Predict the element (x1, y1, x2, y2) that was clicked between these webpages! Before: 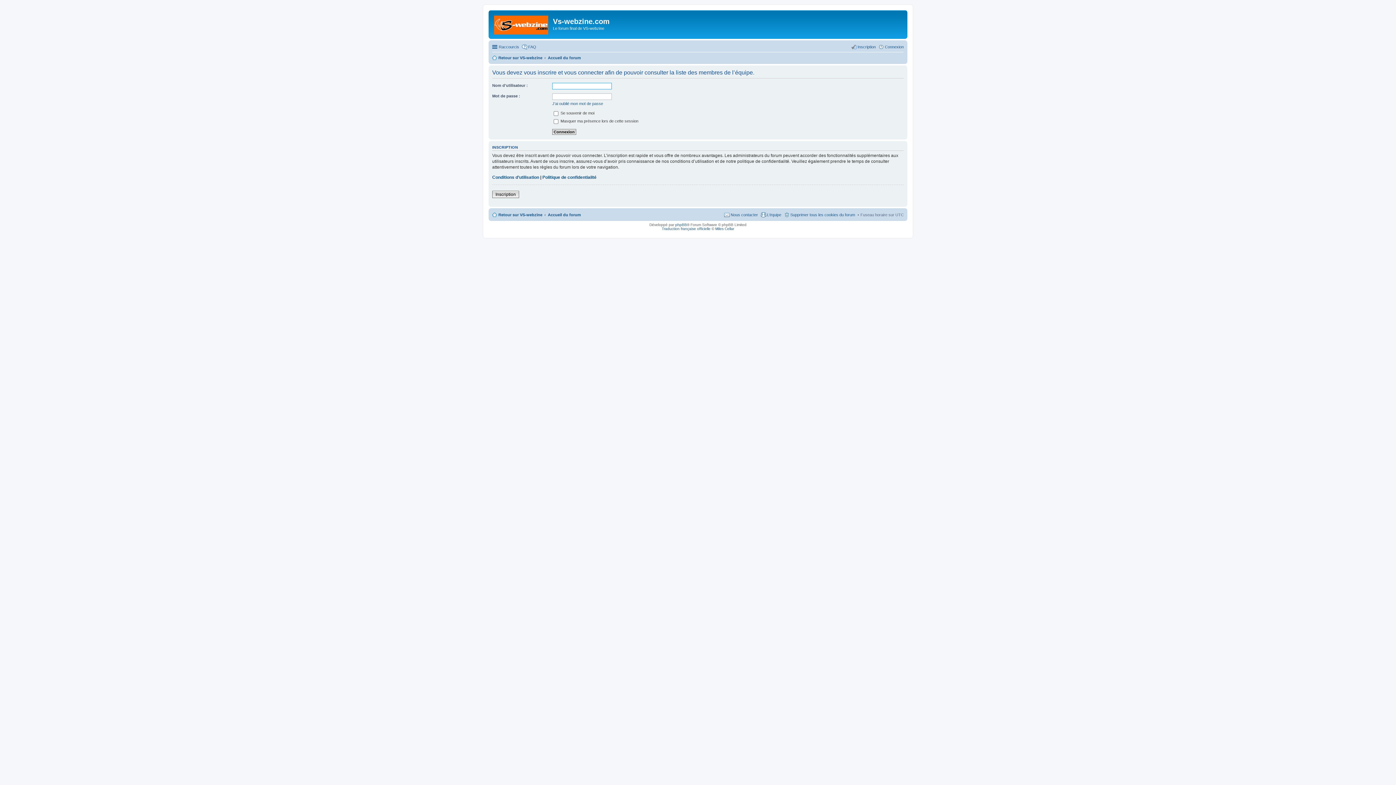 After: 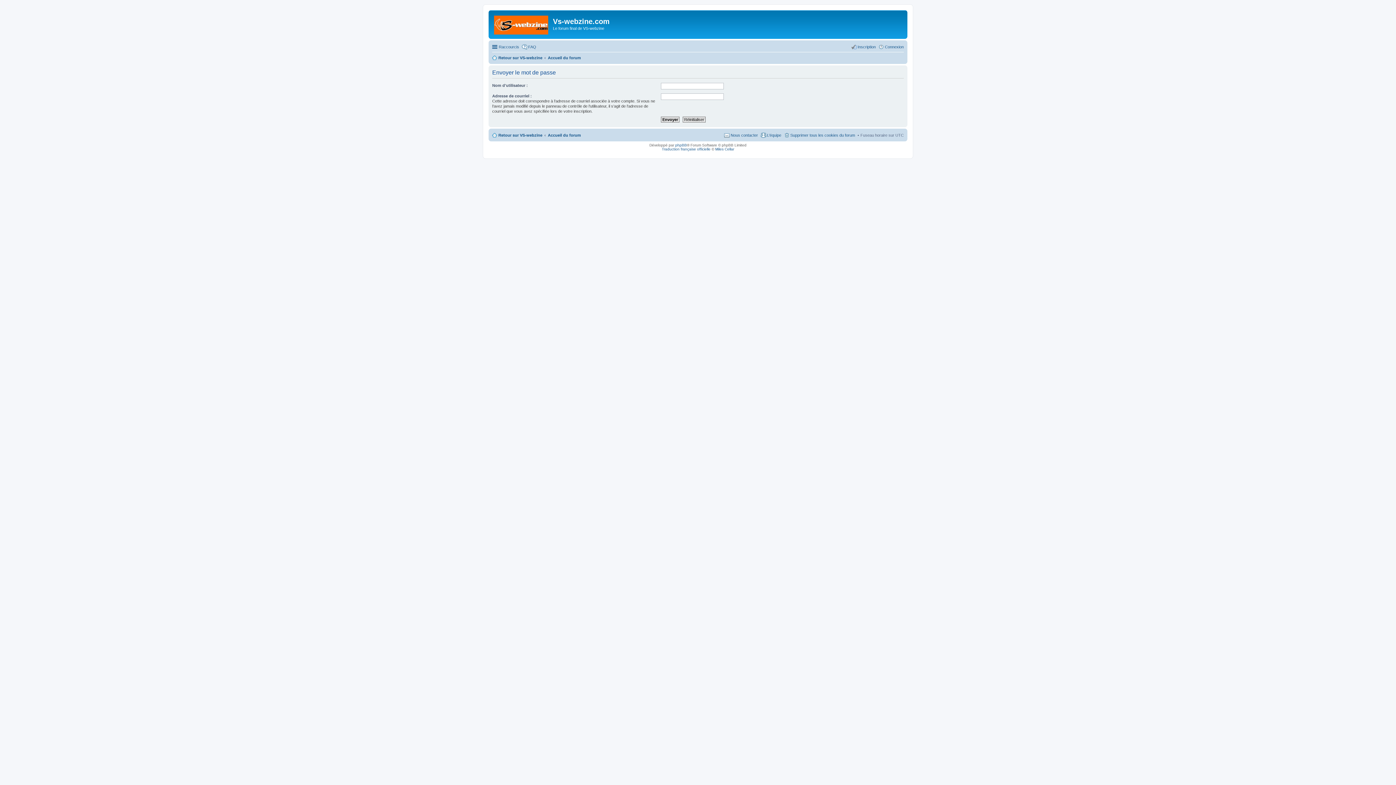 Action: bbox: (552, 101, 603, 105) label: J’ai oublié mon mot de passe